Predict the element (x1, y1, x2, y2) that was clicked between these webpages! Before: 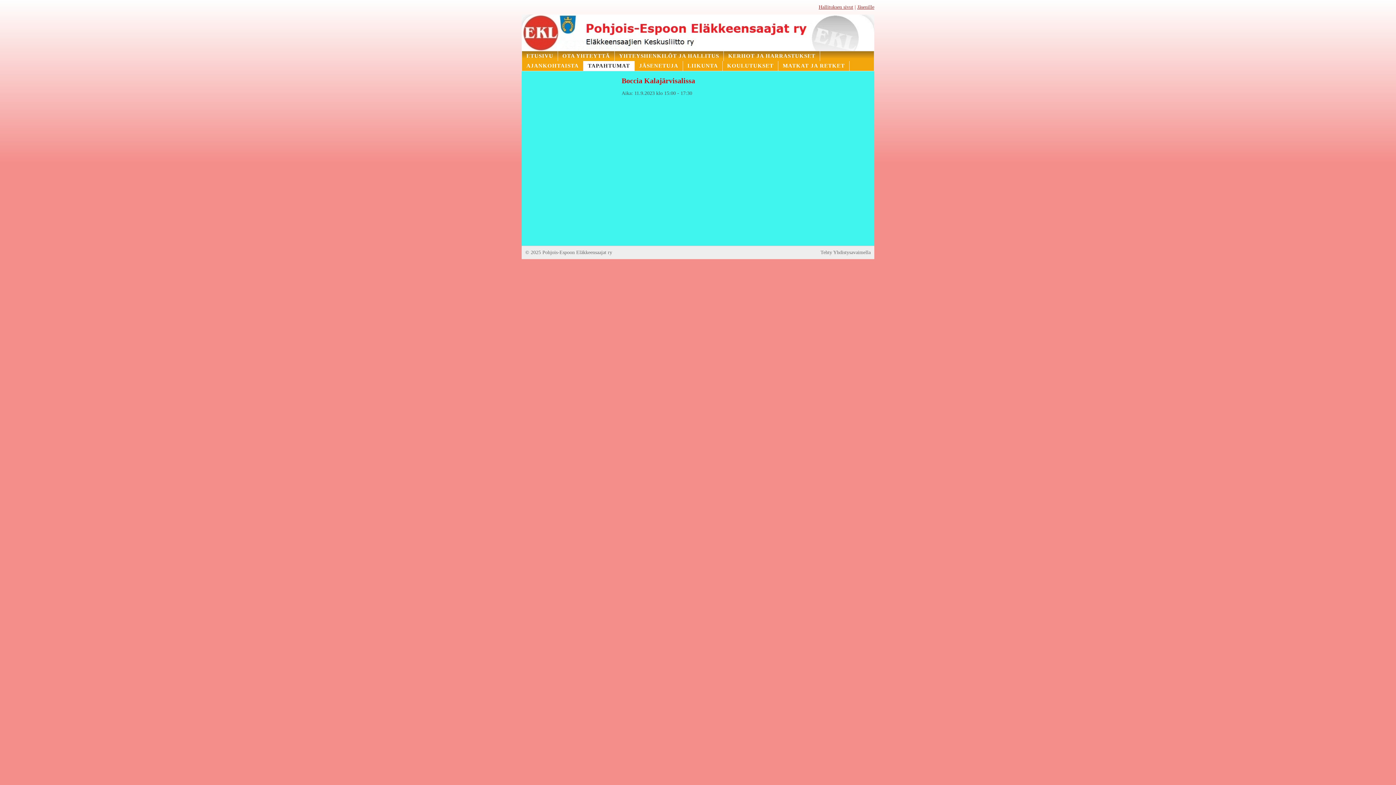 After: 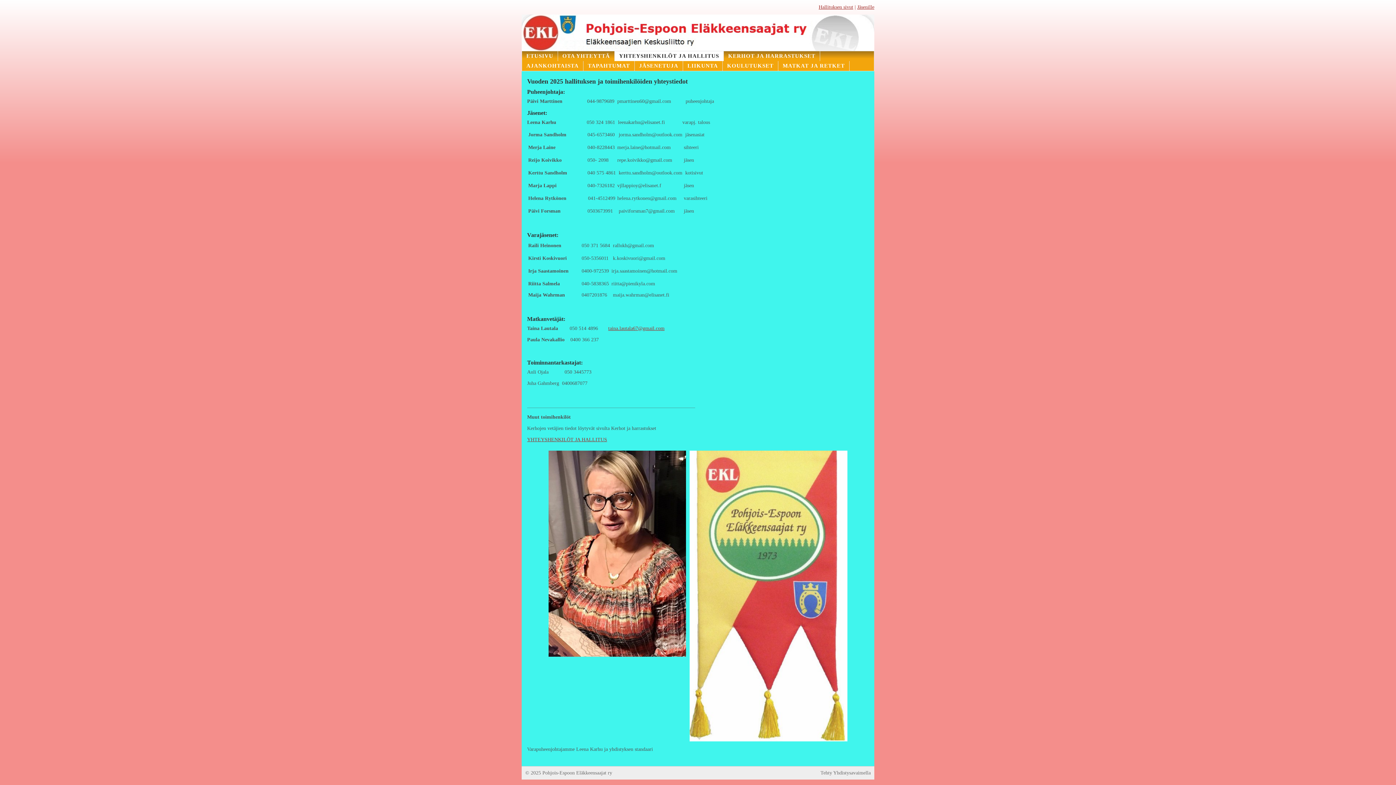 Action: bbox: (614, 51, 724, 61) label: YHTEYSHENKILÖT JA HALLITUS